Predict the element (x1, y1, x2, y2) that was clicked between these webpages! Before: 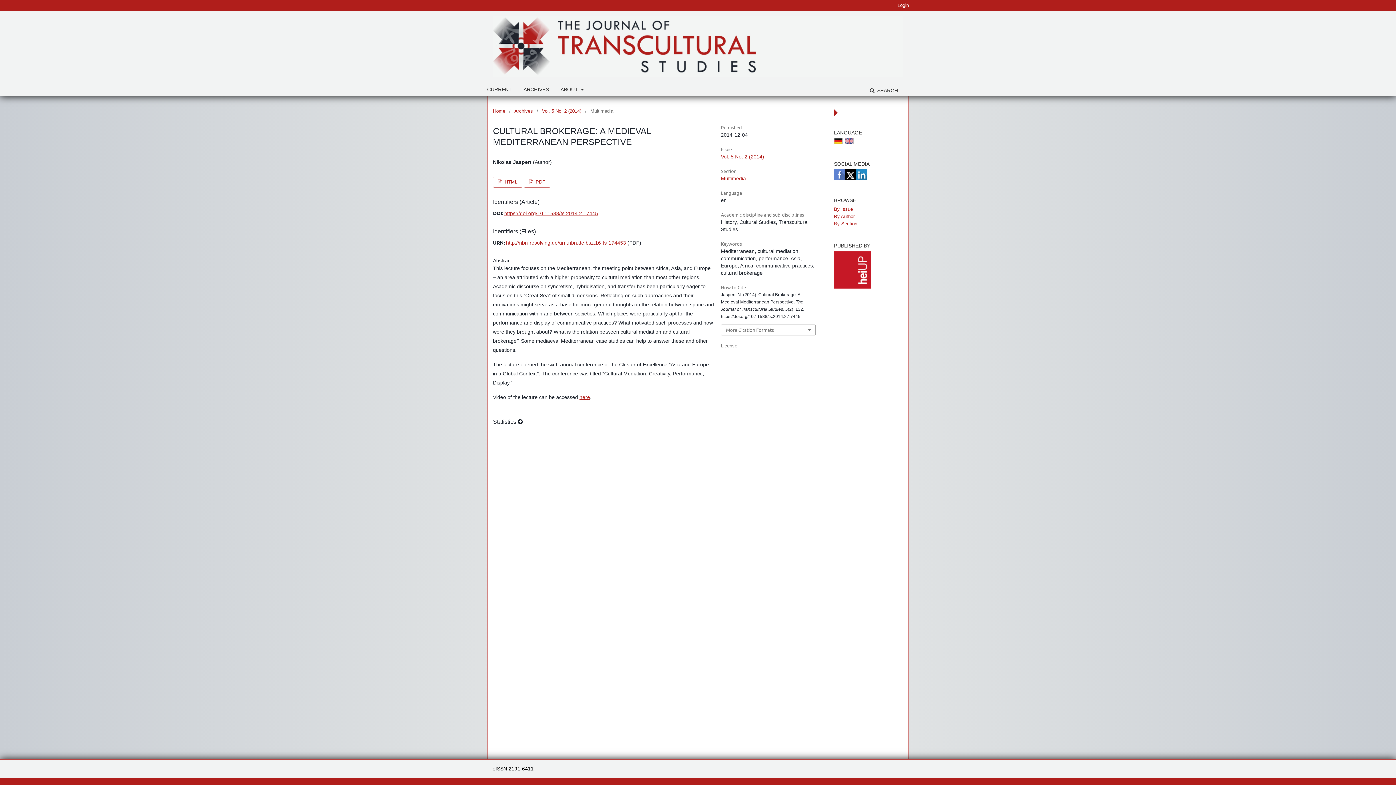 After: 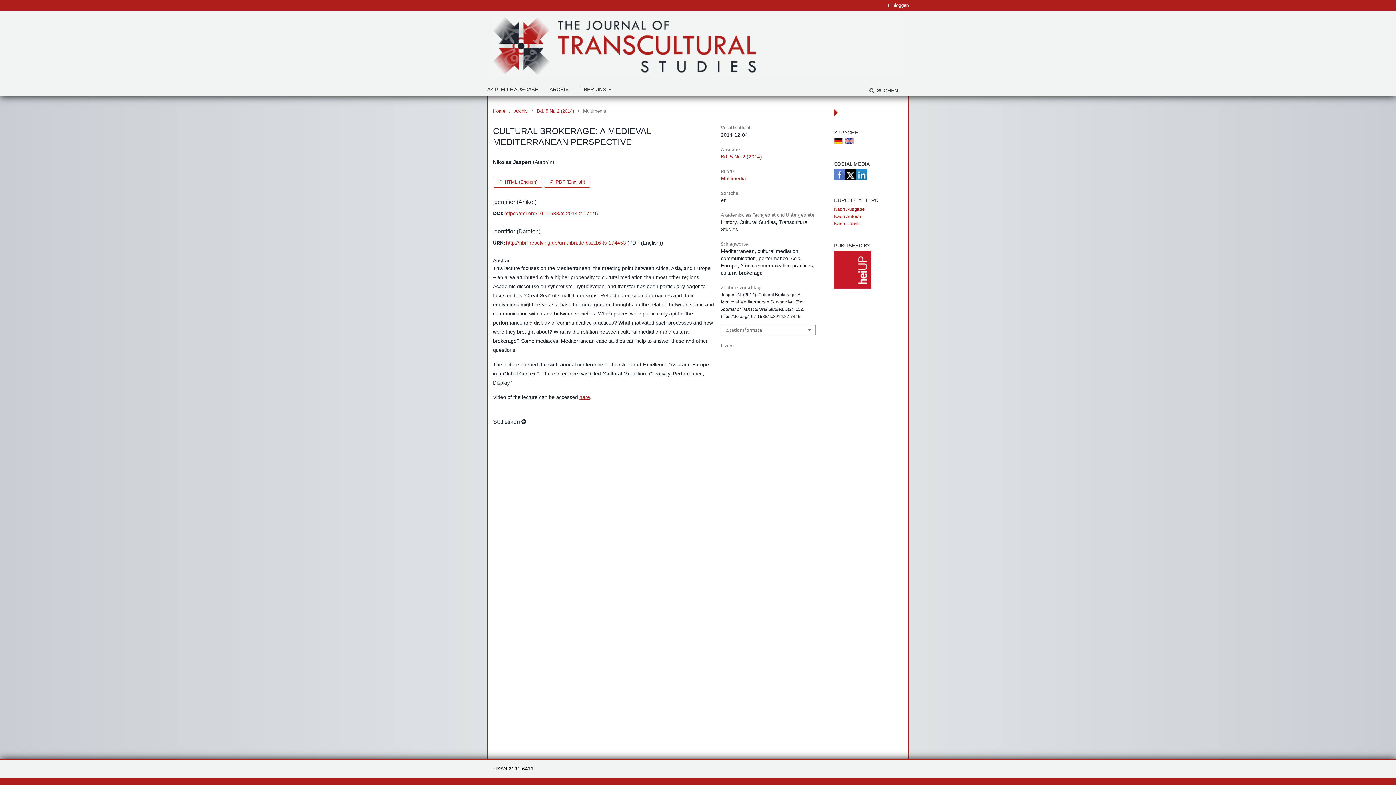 Action: bbox: (834, 139, 842, 144)